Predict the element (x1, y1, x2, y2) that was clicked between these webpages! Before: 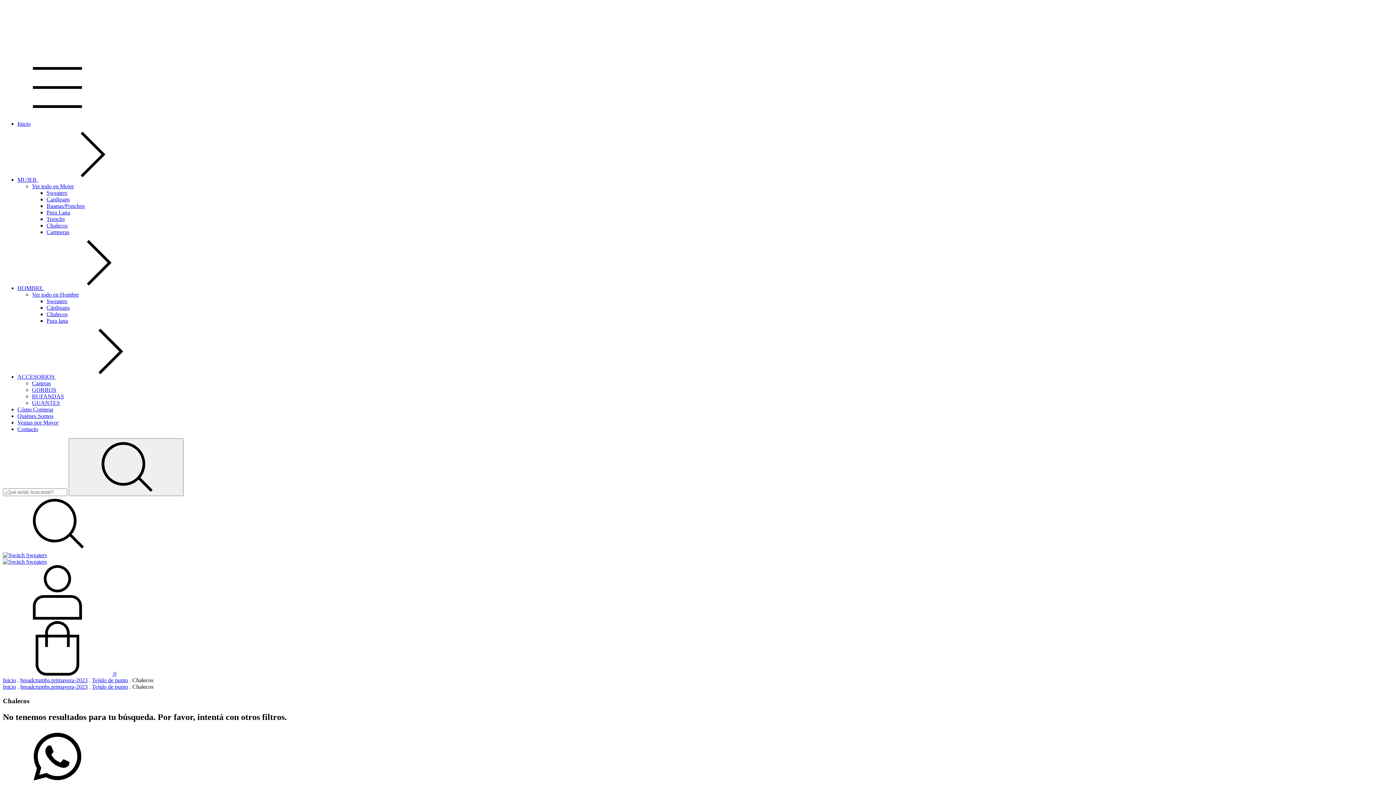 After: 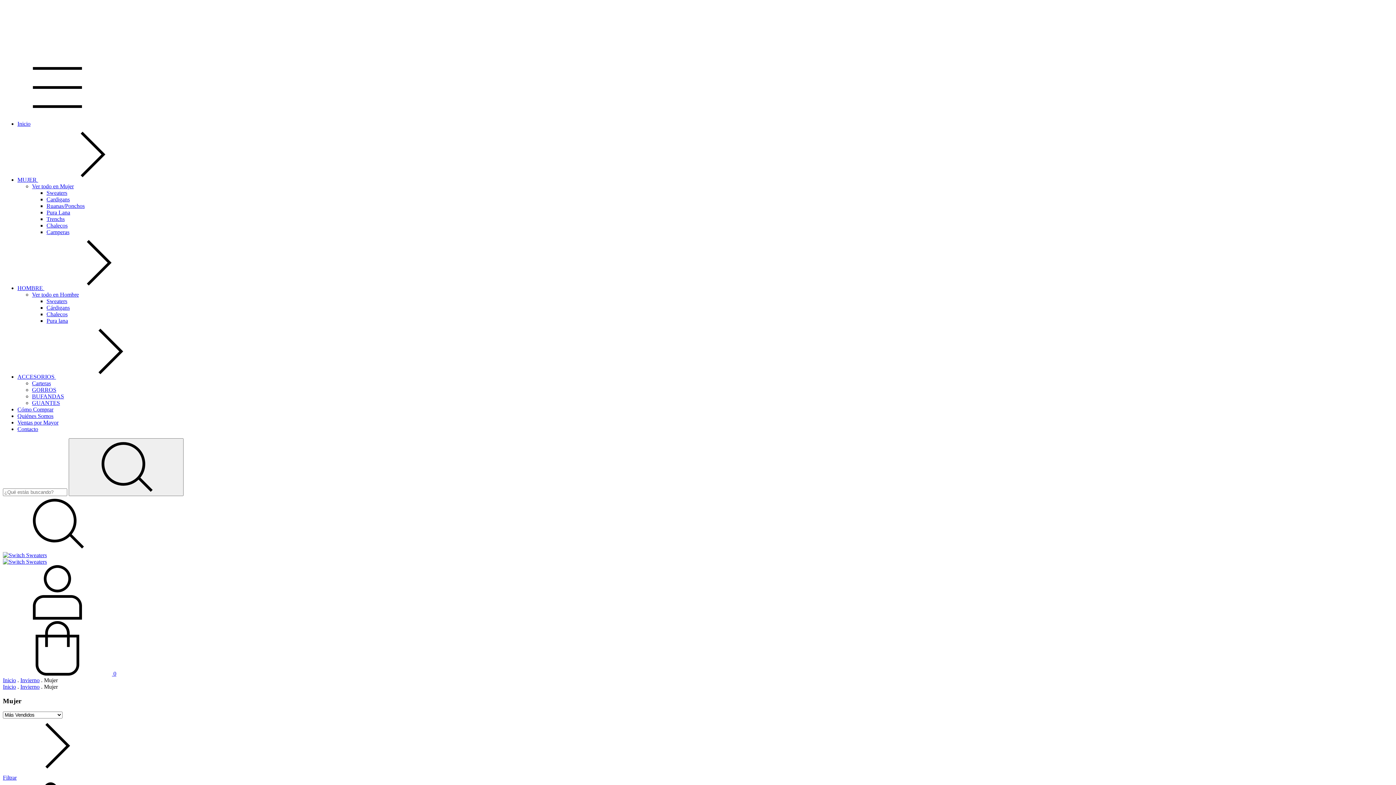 Action: bbox: (32, 183, 73, 189) label: Ver todo en Mujer